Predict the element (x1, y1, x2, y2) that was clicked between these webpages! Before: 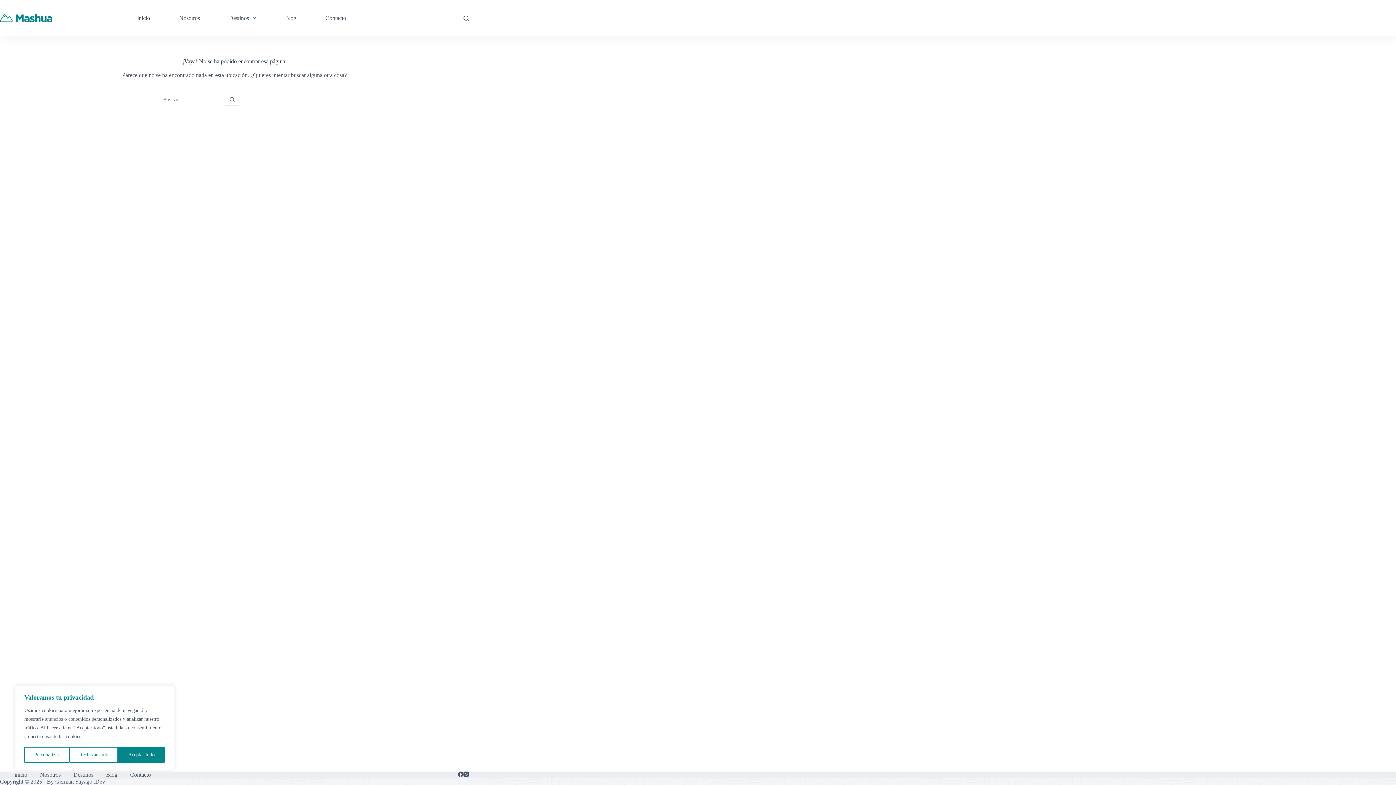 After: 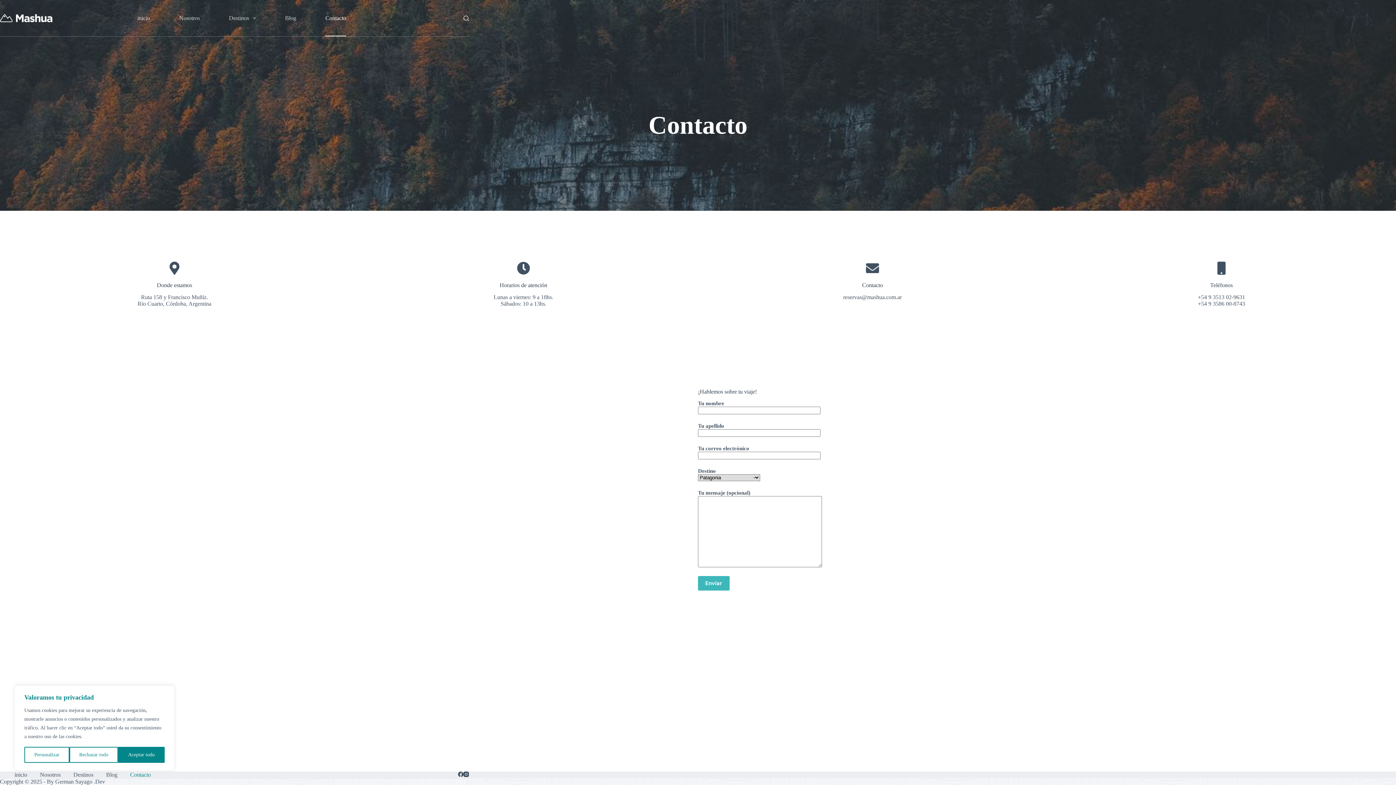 Action: label: Contacto bbox: (310, 0, 360, 36)